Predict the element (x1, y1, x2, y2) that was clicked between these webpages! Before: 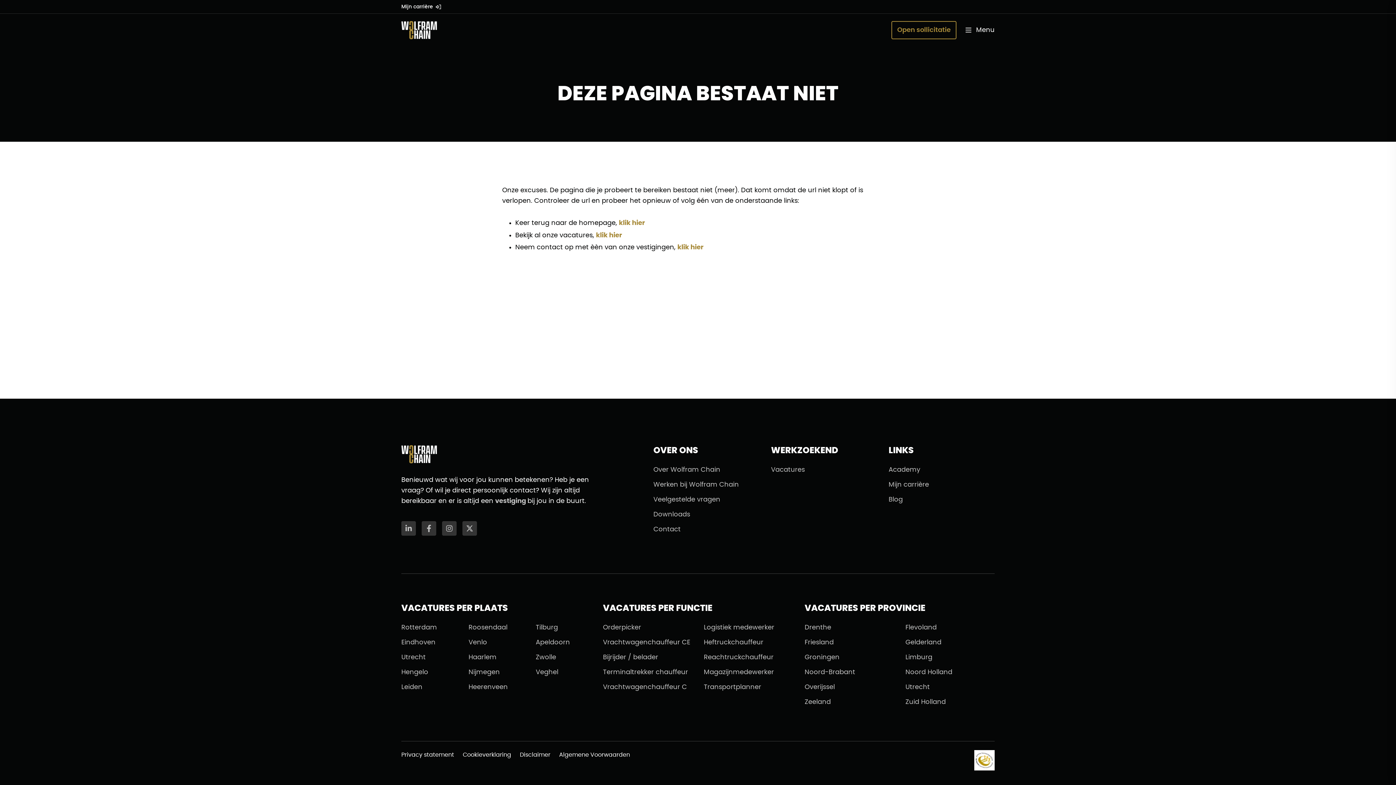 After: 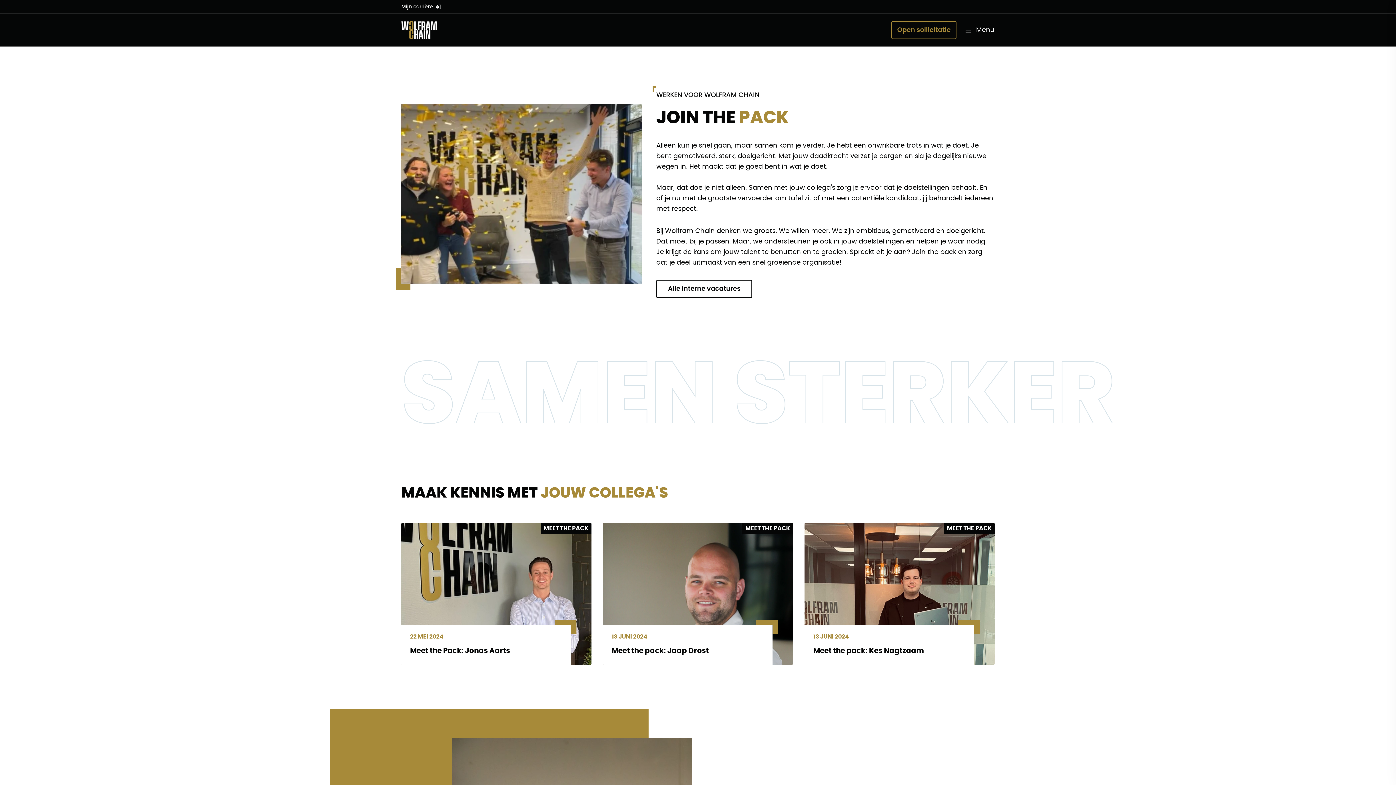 Action: bbox: (653, 480, 759, 490) label: Werken bij Wolfram Chain